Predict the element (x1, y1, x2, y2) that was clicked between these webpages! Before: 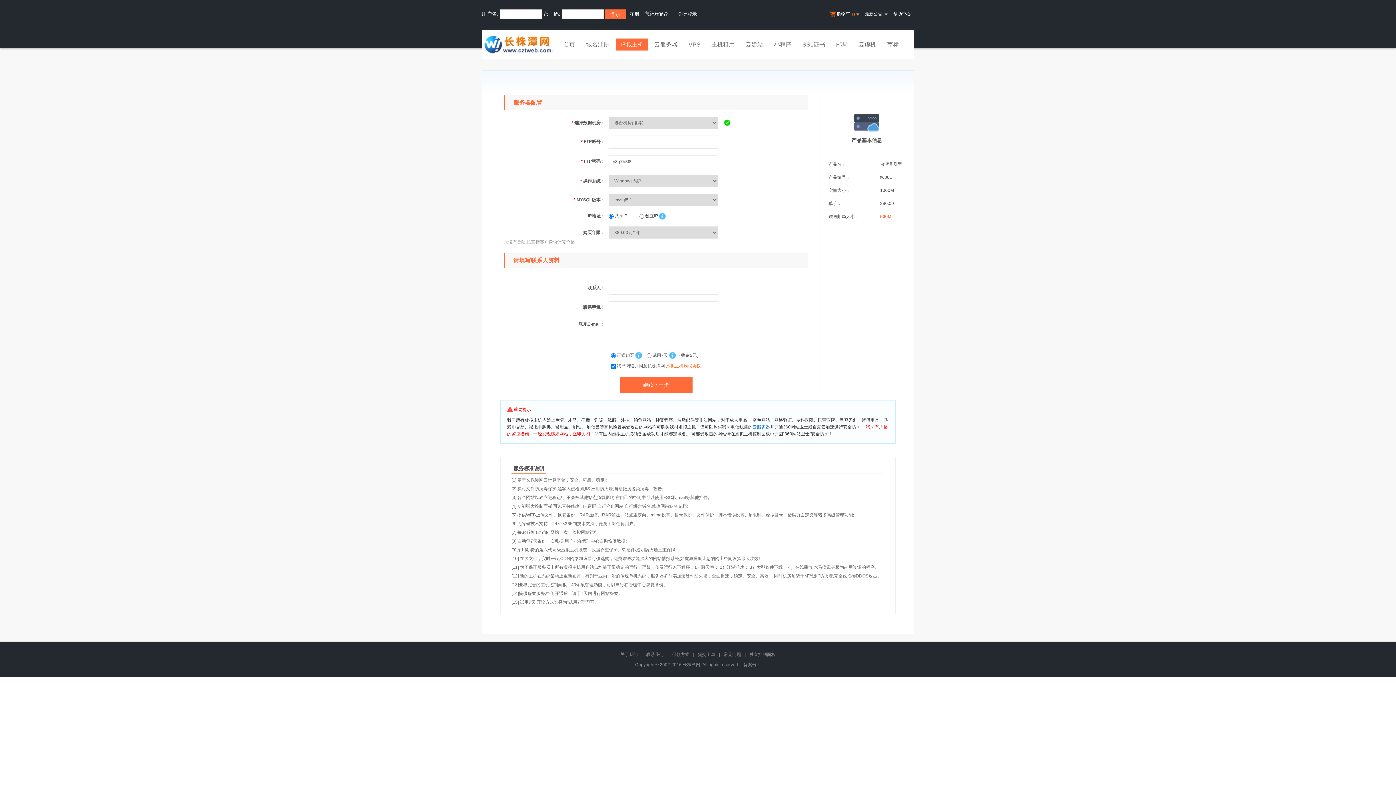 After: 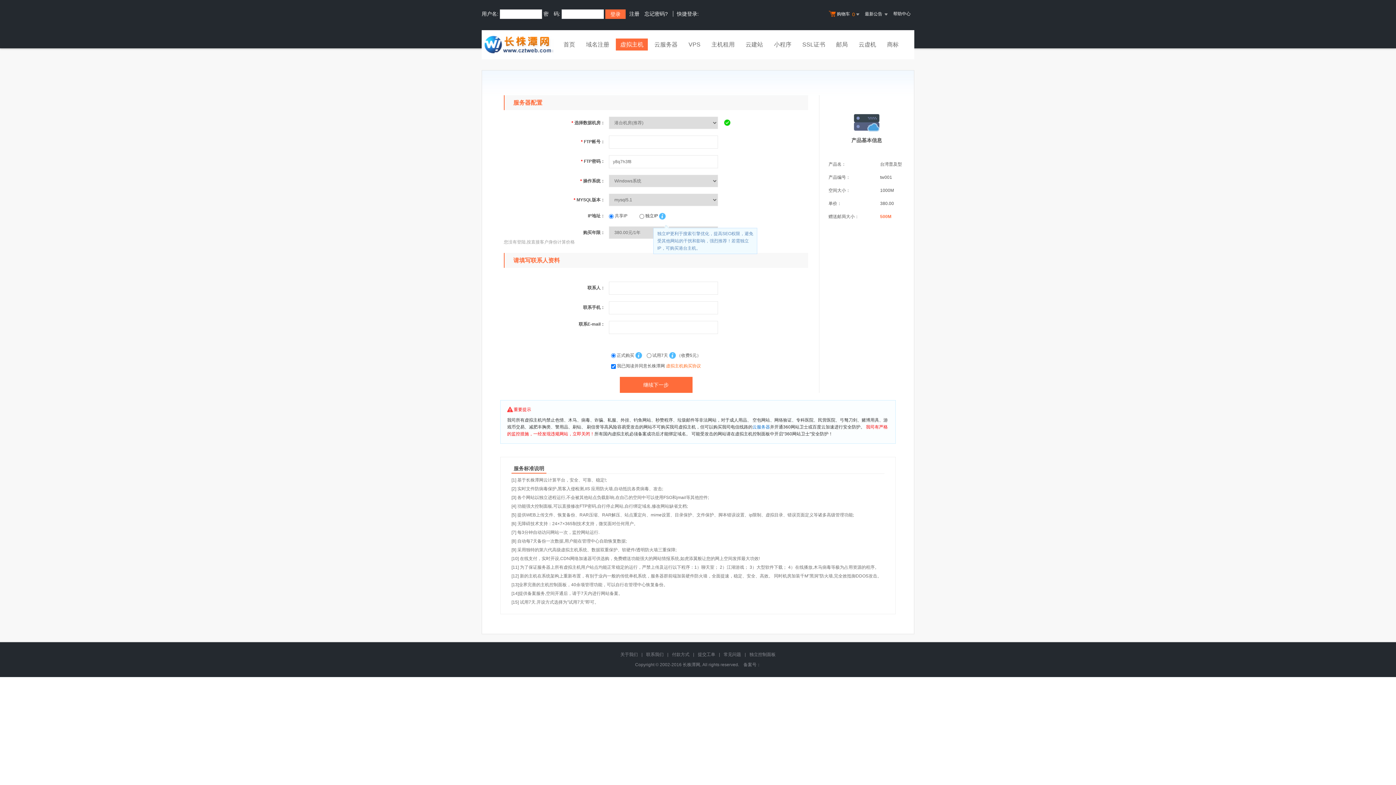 Action: bbox: (659, 213, 666, 218)